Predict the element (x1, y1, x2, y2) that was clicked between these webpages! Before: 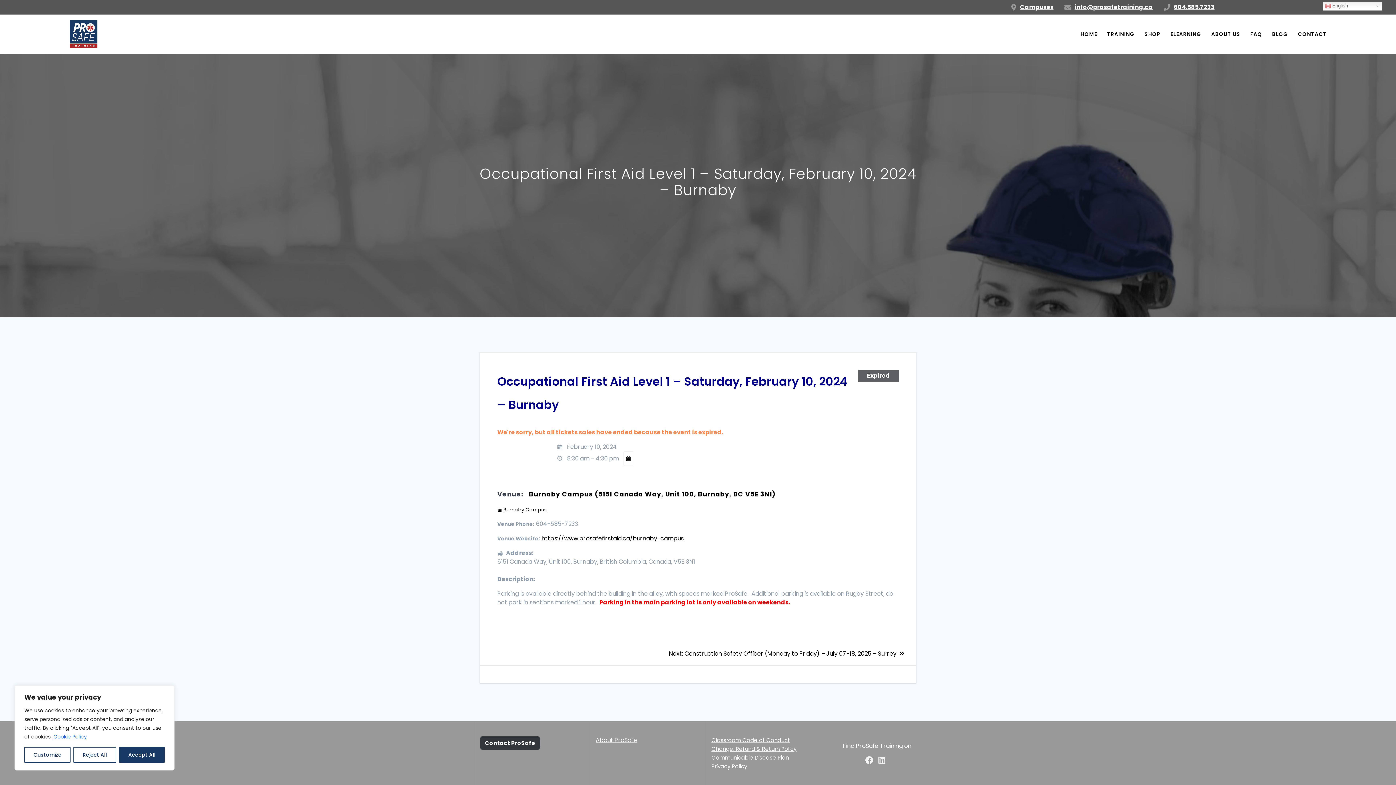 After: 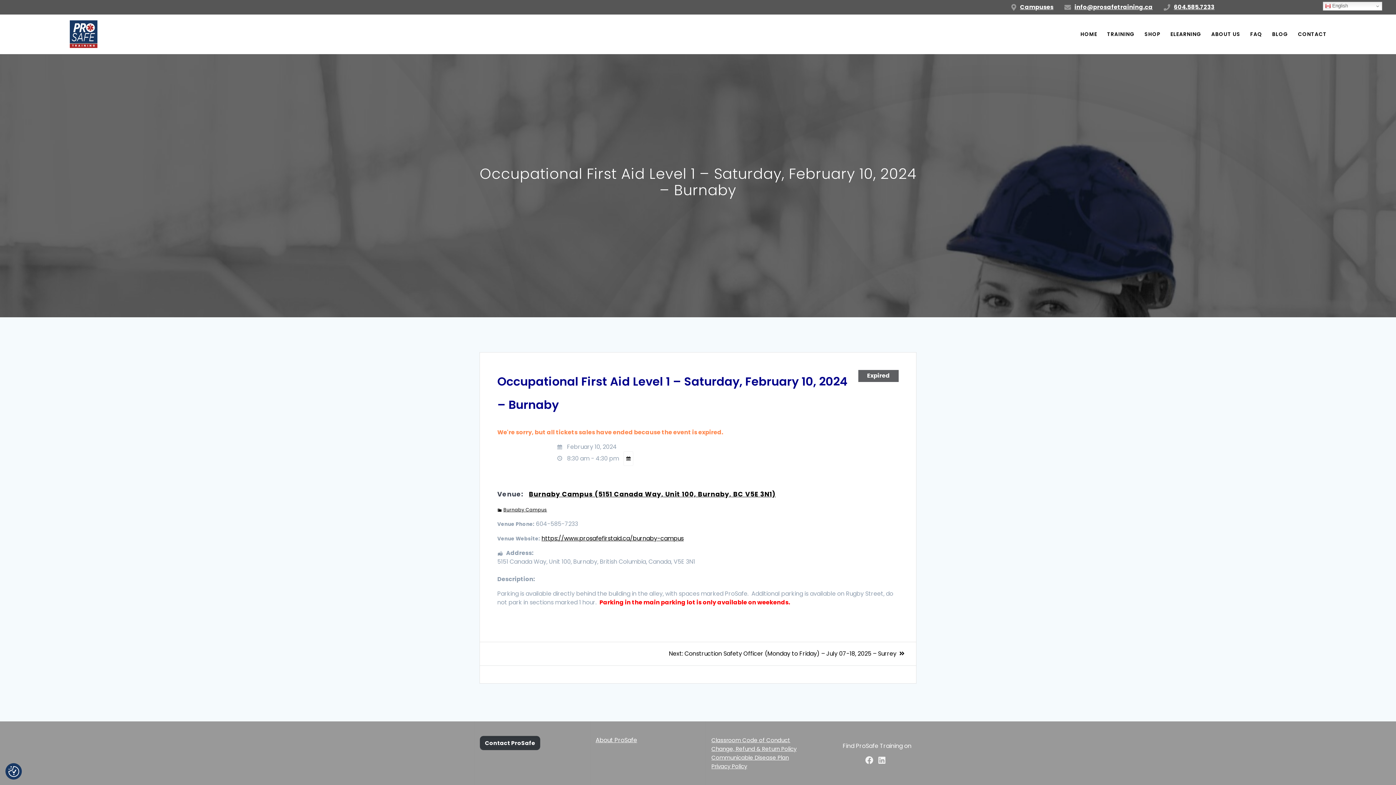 Action: bbox: (73, 747, 116, 763) label: Reject All